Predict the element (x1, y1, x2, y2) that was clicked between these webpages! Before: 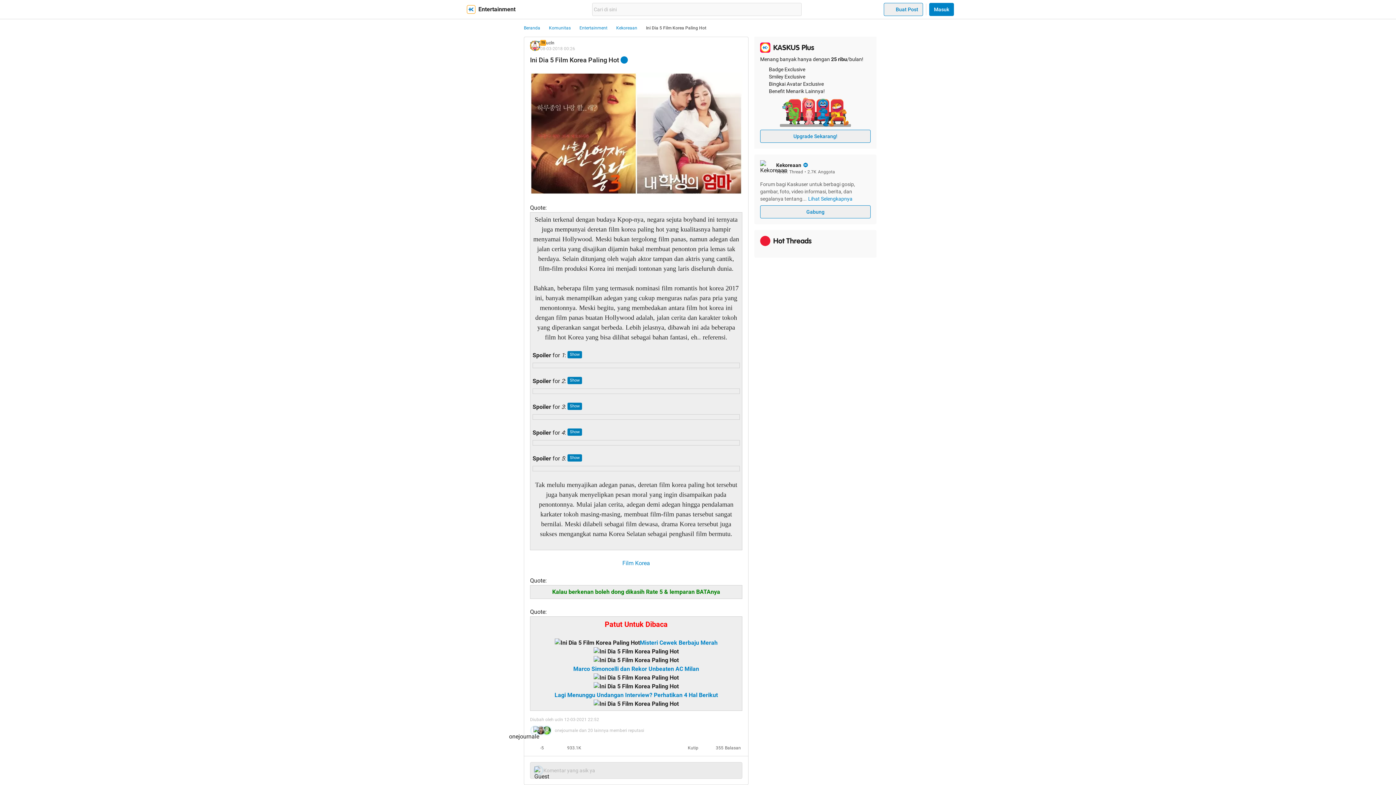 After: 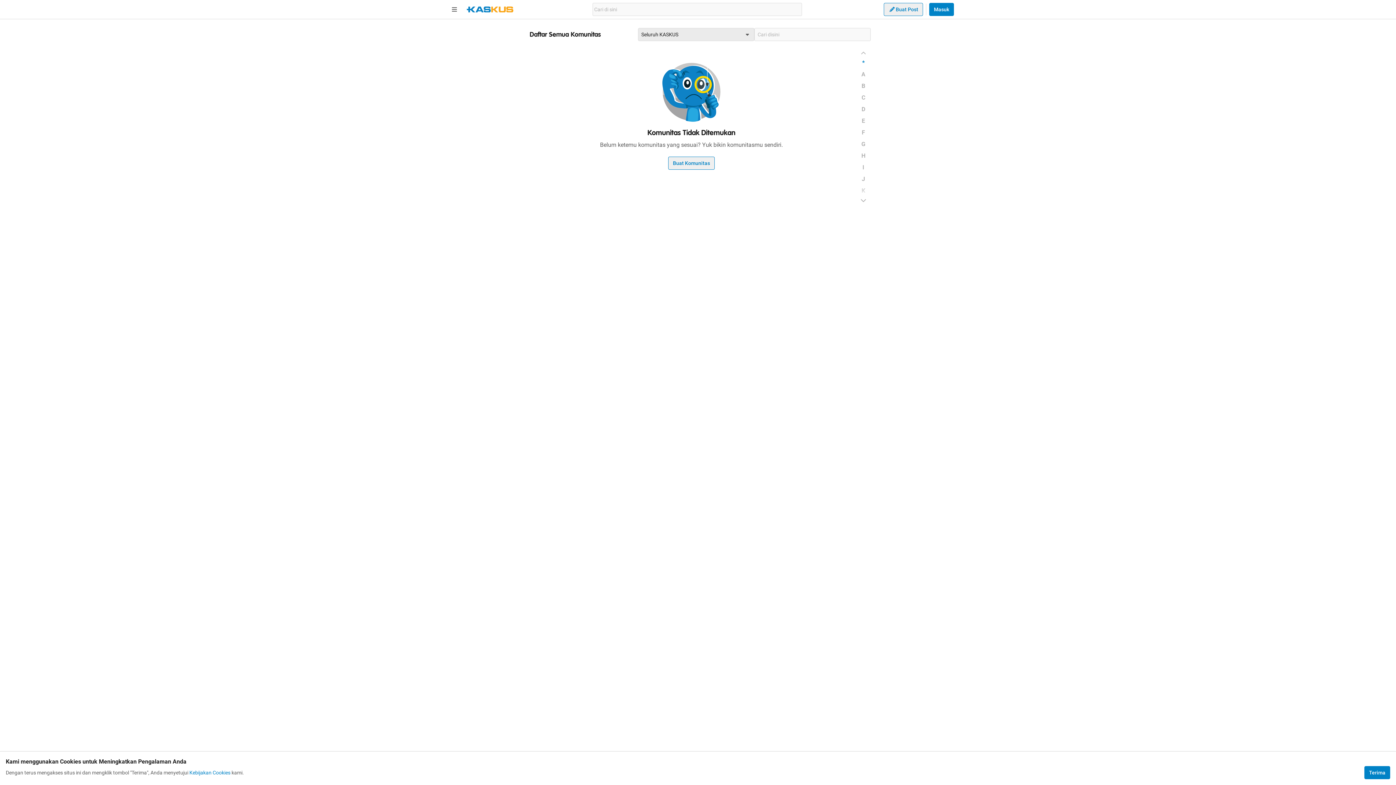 Action: bbox: (549, 25, 570, 30) label: Komunitas